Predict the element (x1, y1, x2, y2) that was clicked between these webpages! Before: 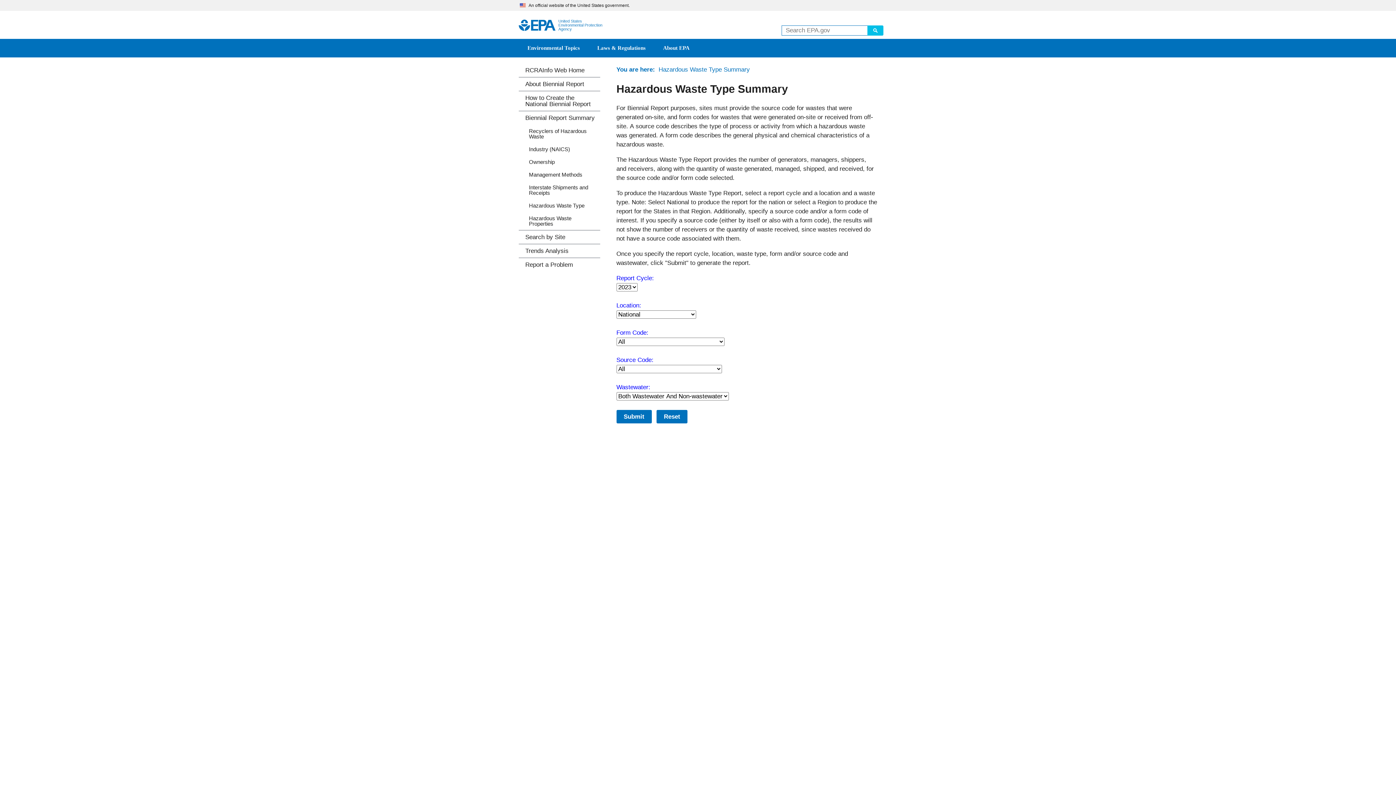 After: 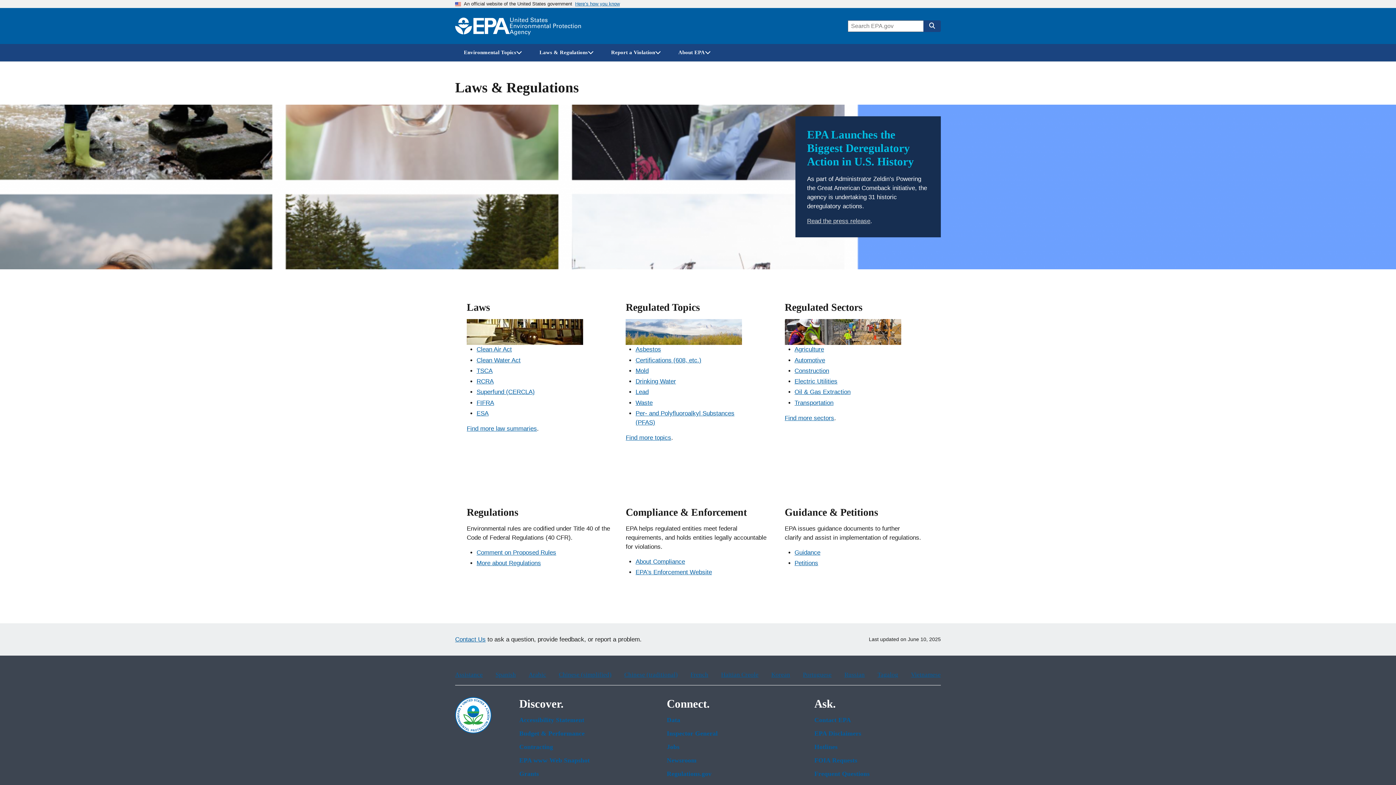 Action: label: Laws & Regulations bbox: (588, 38, 654, 57)